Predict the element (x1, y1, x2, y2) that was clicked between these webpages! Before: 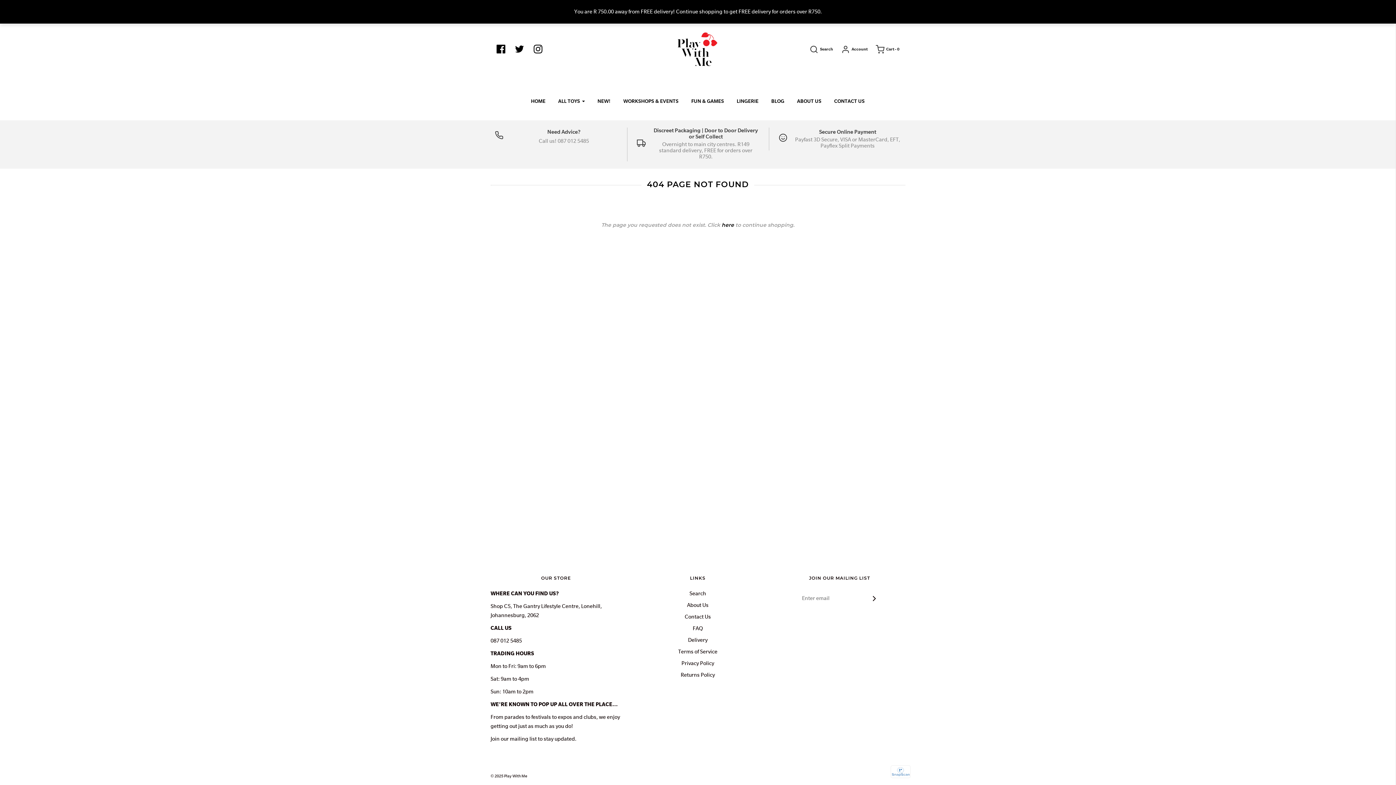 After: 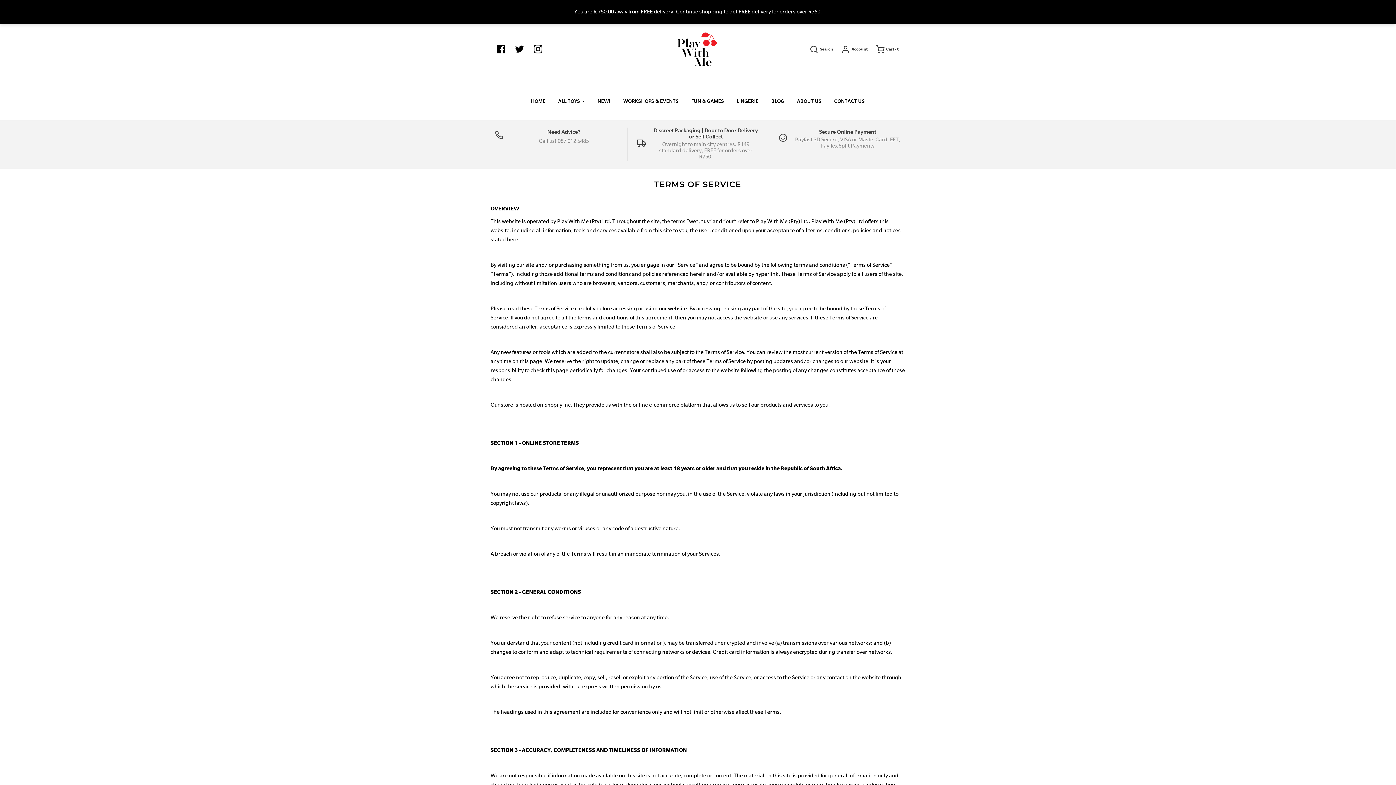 Action: bbox: (678, 647, 717, 659) label: Terms of Service